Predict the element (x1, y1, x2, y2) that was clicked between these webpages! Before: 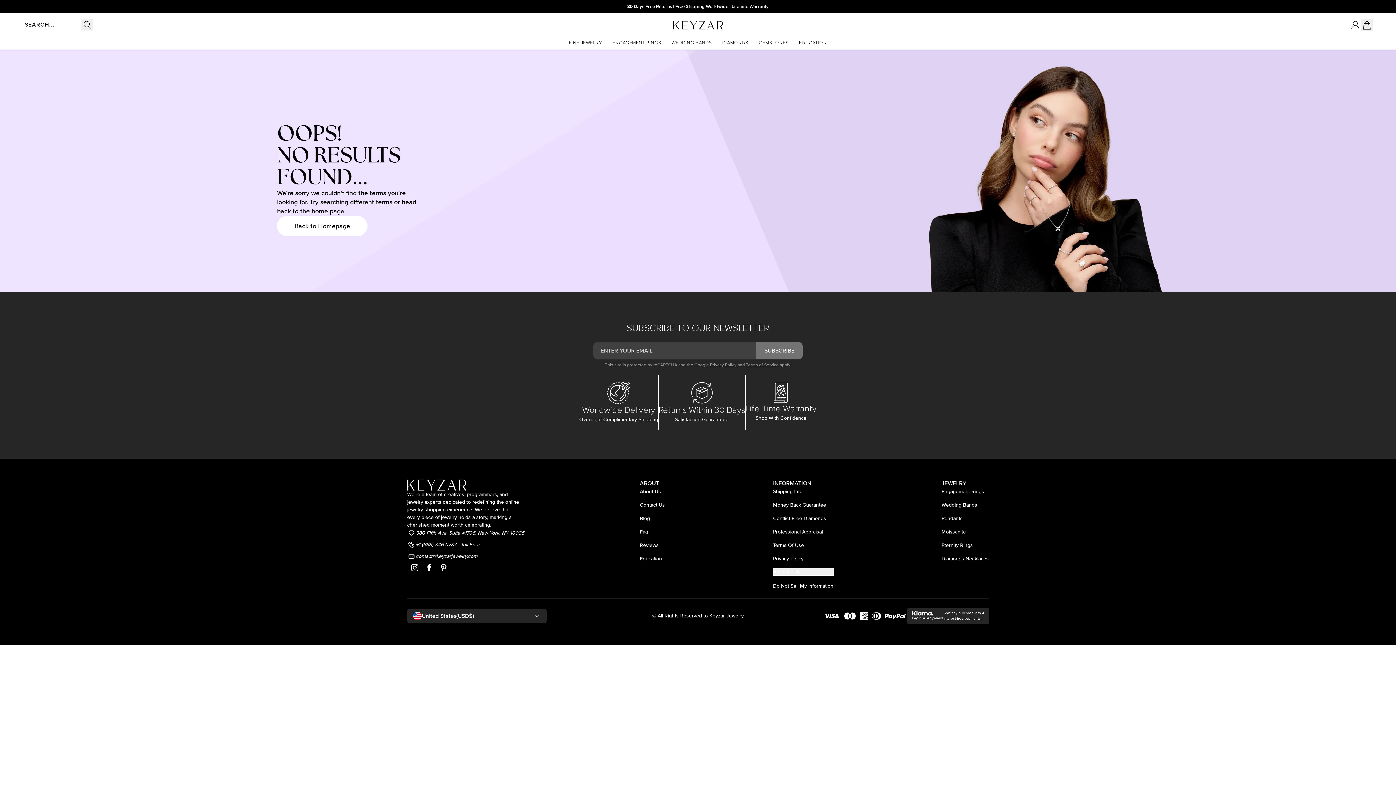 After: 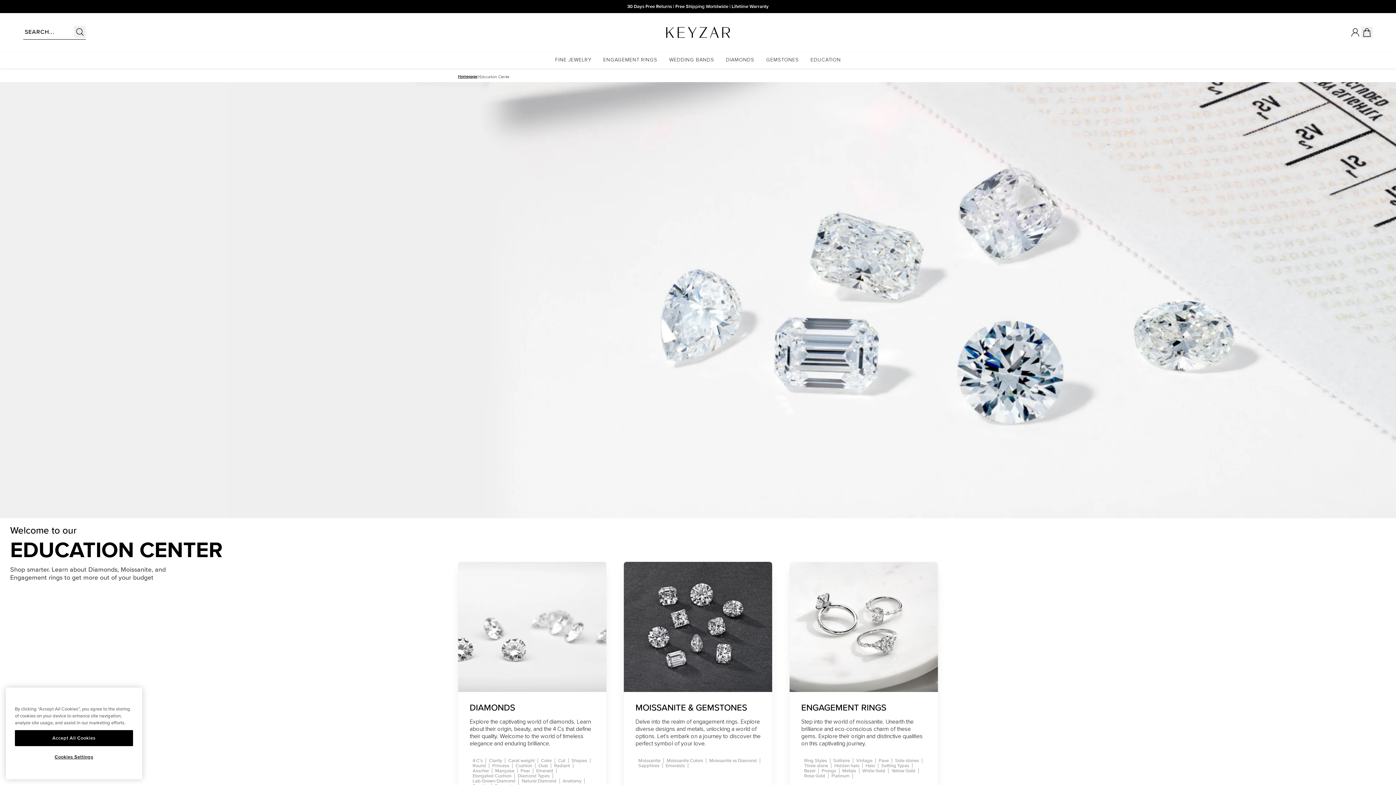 Action: bbox: (640, 555, 665, 562) label: Education